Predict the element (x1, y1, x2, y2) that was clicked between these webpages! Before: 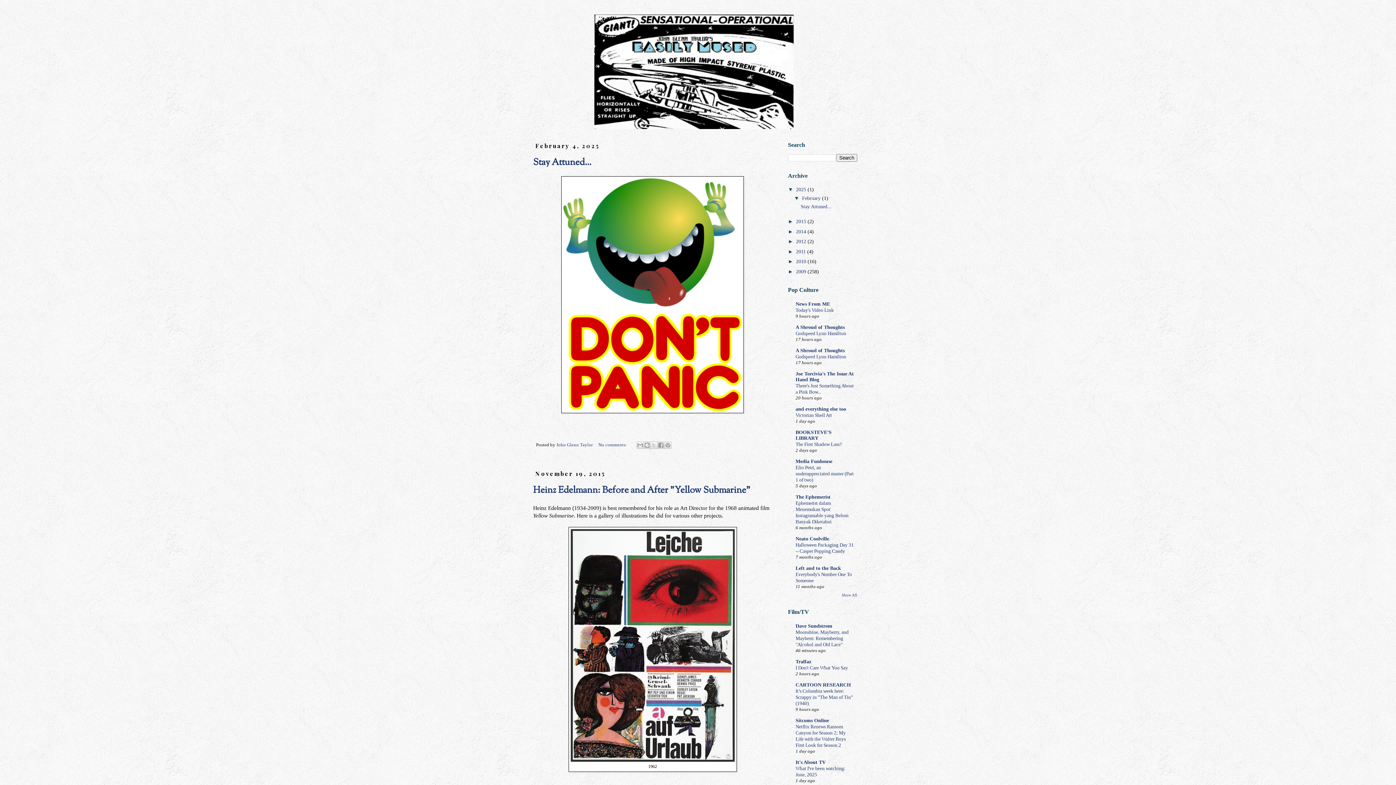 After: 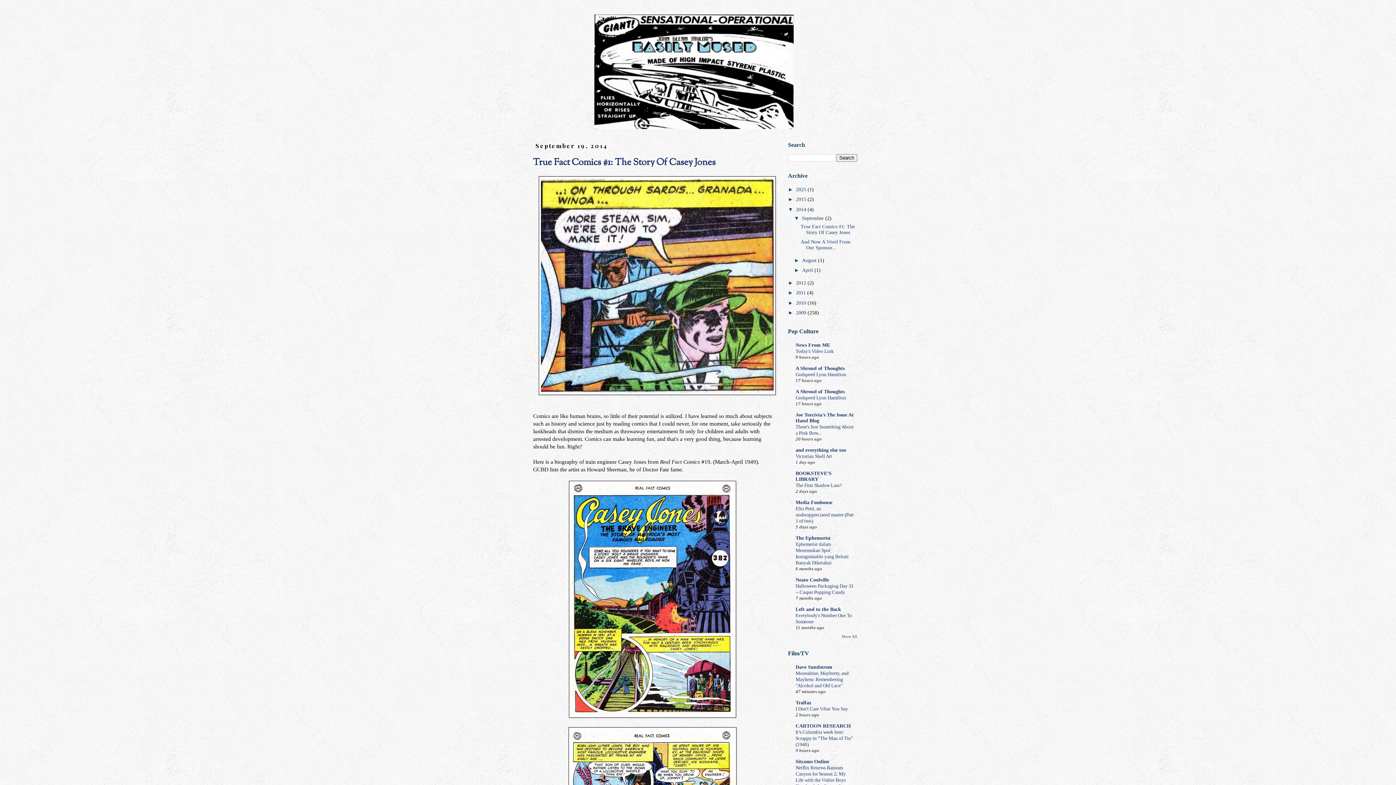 Action: bbox: (796, 228, 807, 234) label: 2014 